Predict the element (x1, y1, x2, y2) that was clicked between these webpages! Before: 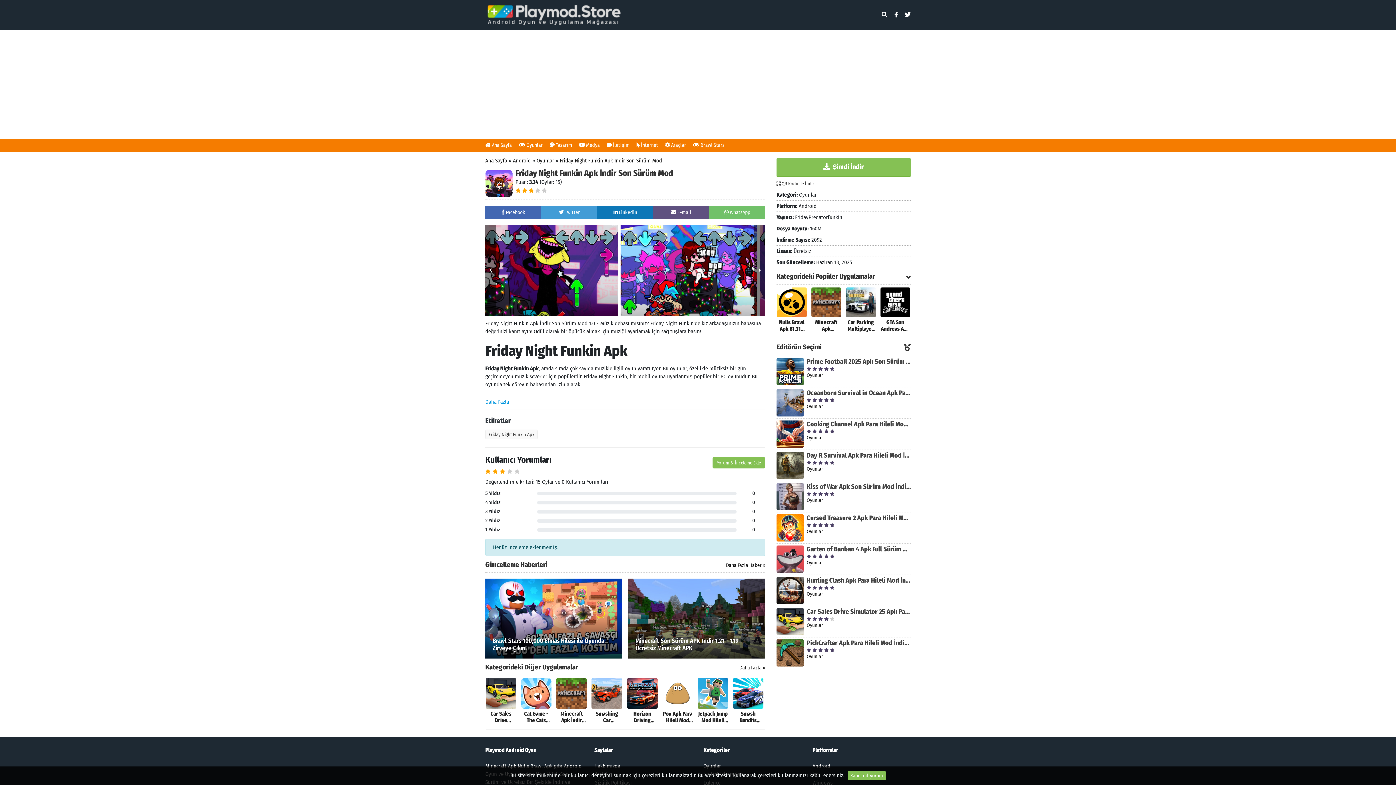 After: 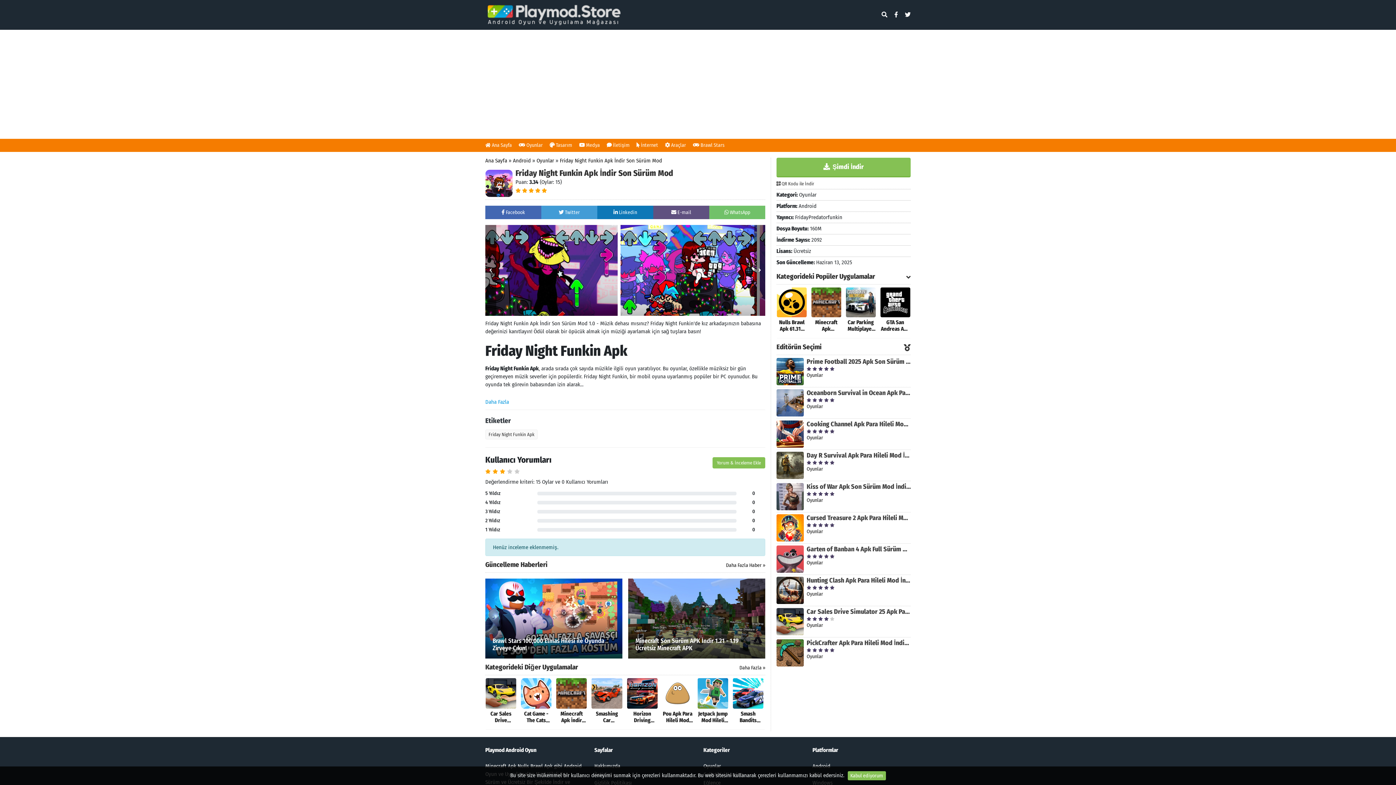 Action: bbox: (541, 186, 548, 195)